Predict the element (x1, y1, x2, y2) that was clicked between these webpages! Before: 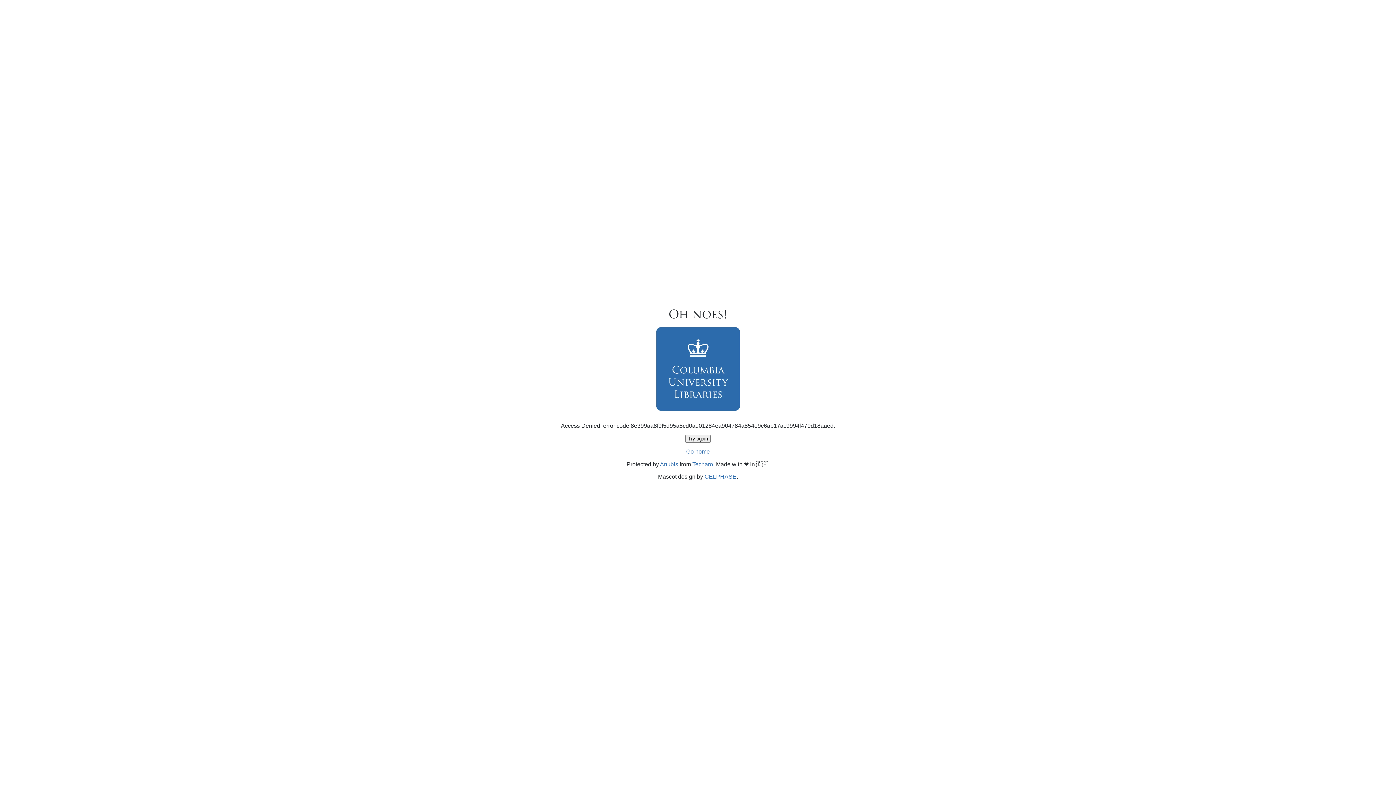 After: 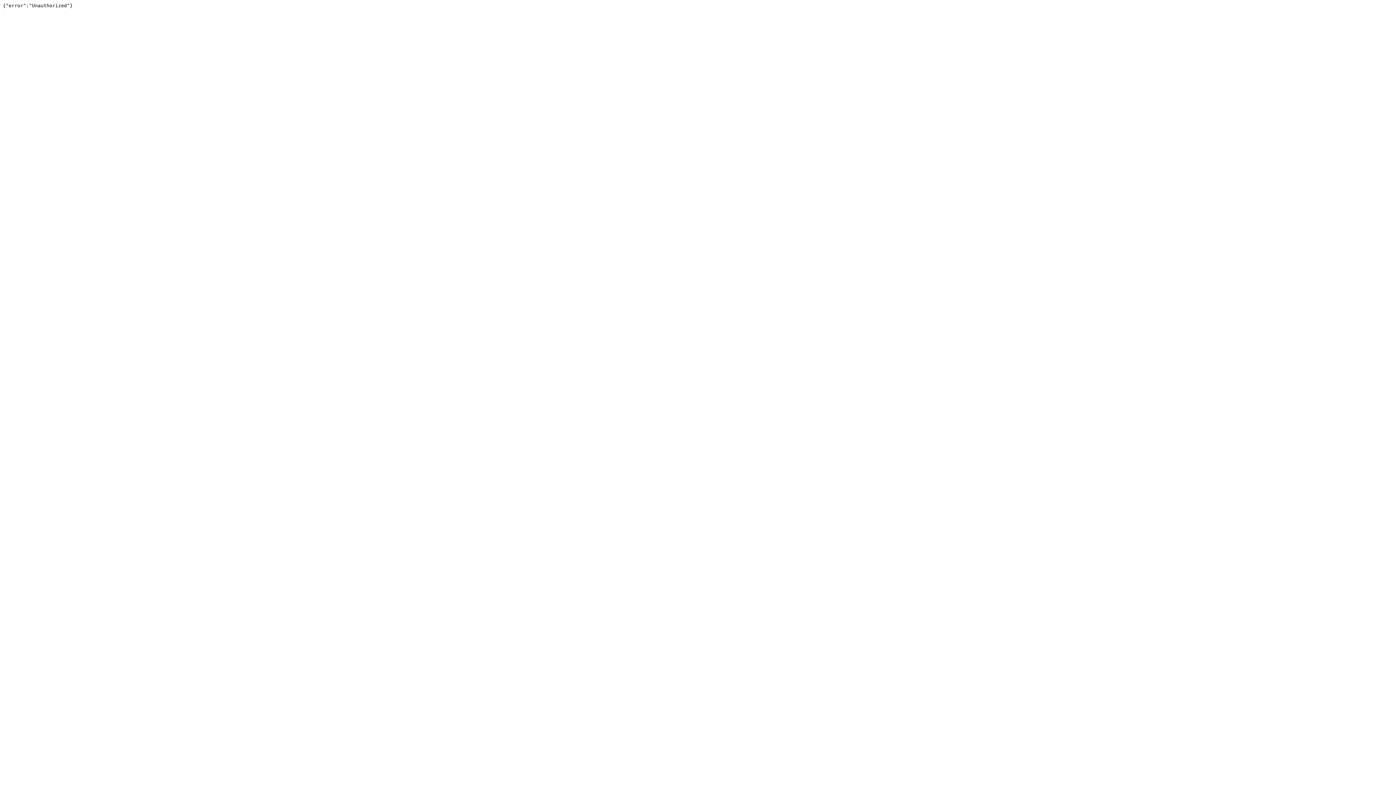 Action: label: Techaro bbox: (692, 461, 713, 467)